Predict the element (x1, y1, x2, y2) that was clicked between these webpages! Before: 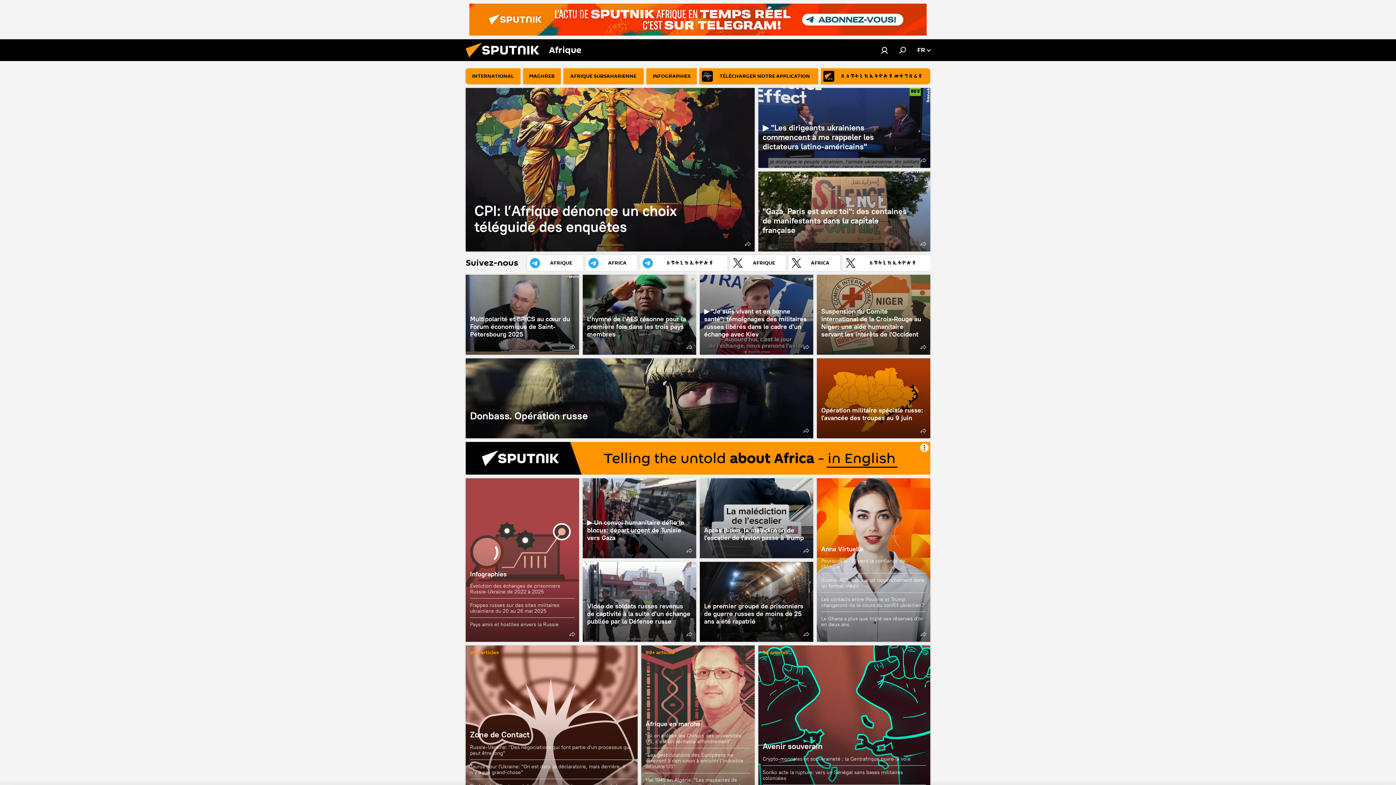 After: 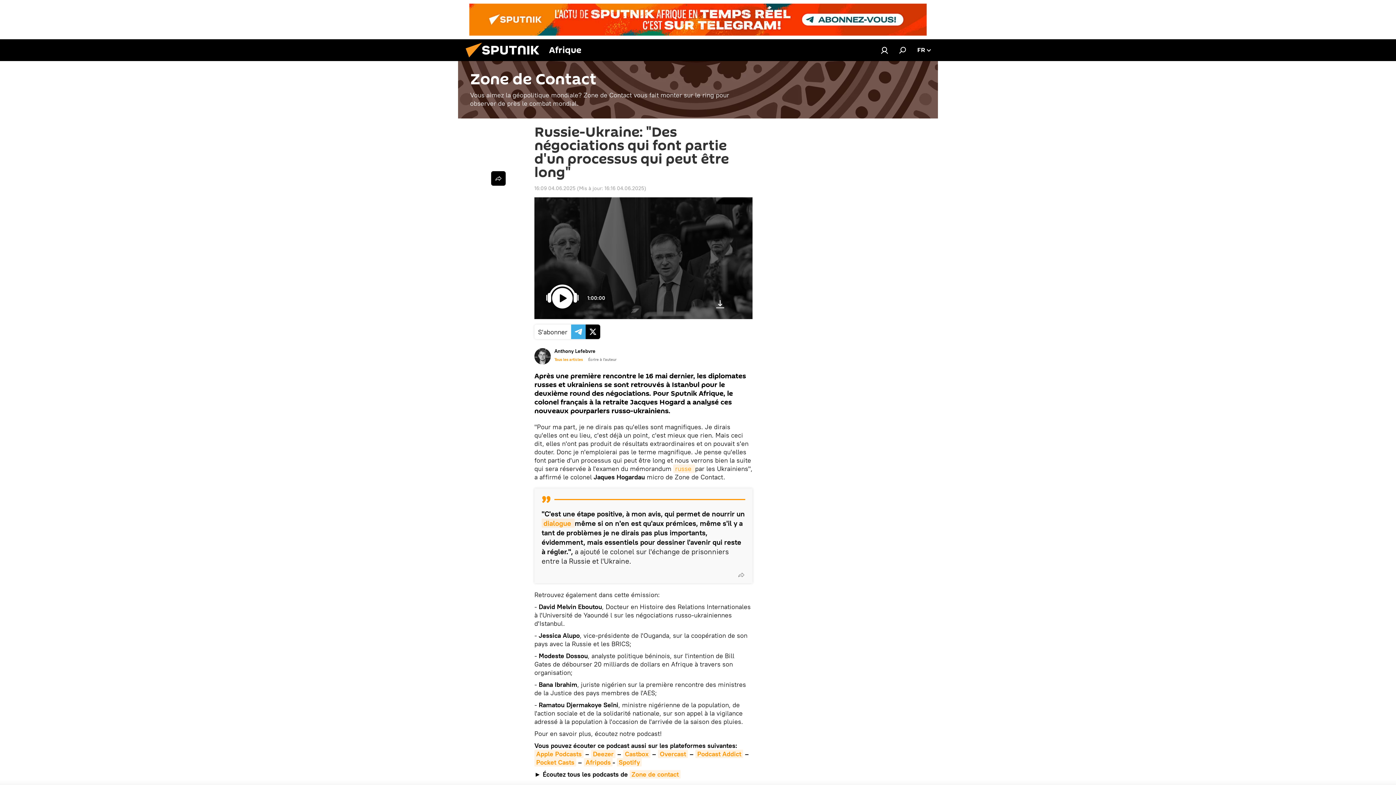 Action: label: Russie-Ukraine: "Des négociations qui font partie d'un processus qui peut être long" bbox: (470, 741, 633, 760)